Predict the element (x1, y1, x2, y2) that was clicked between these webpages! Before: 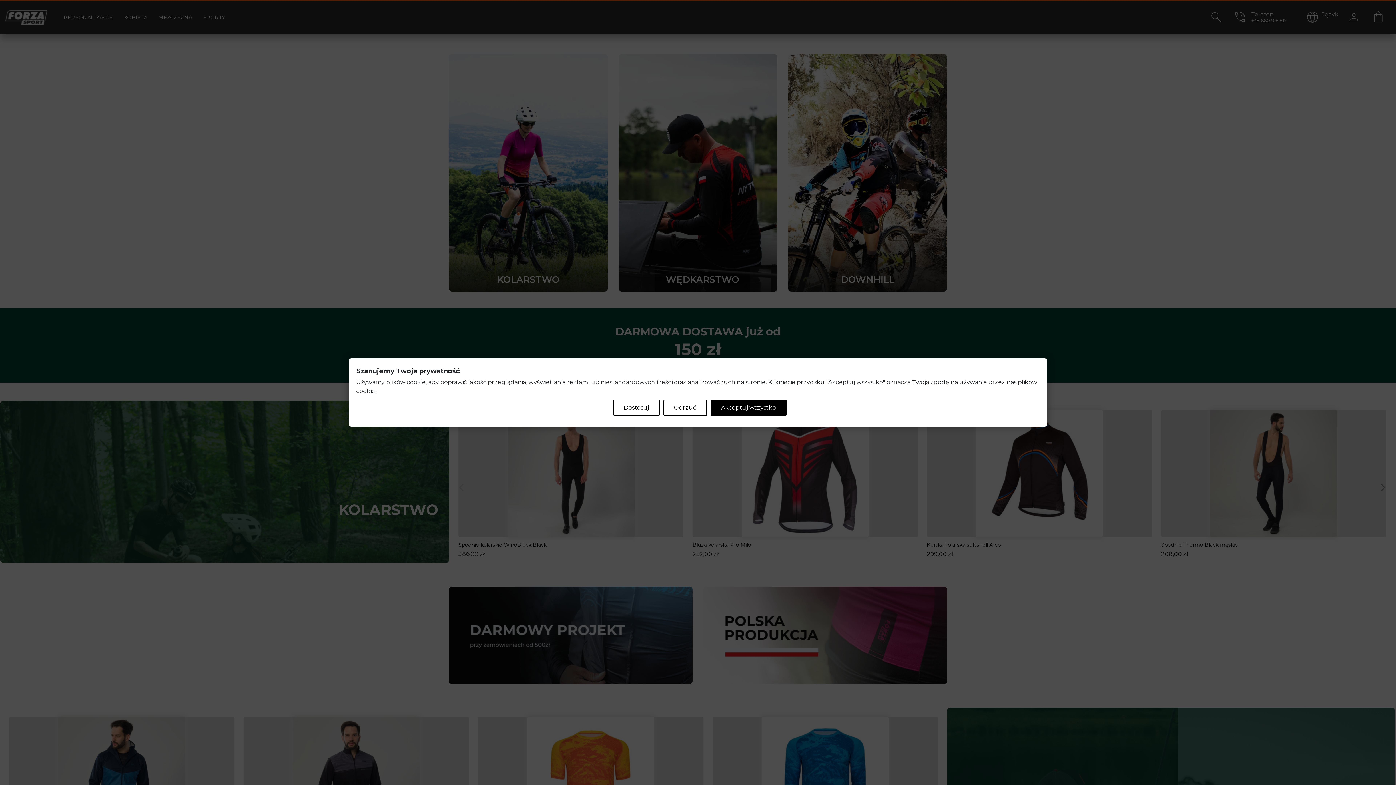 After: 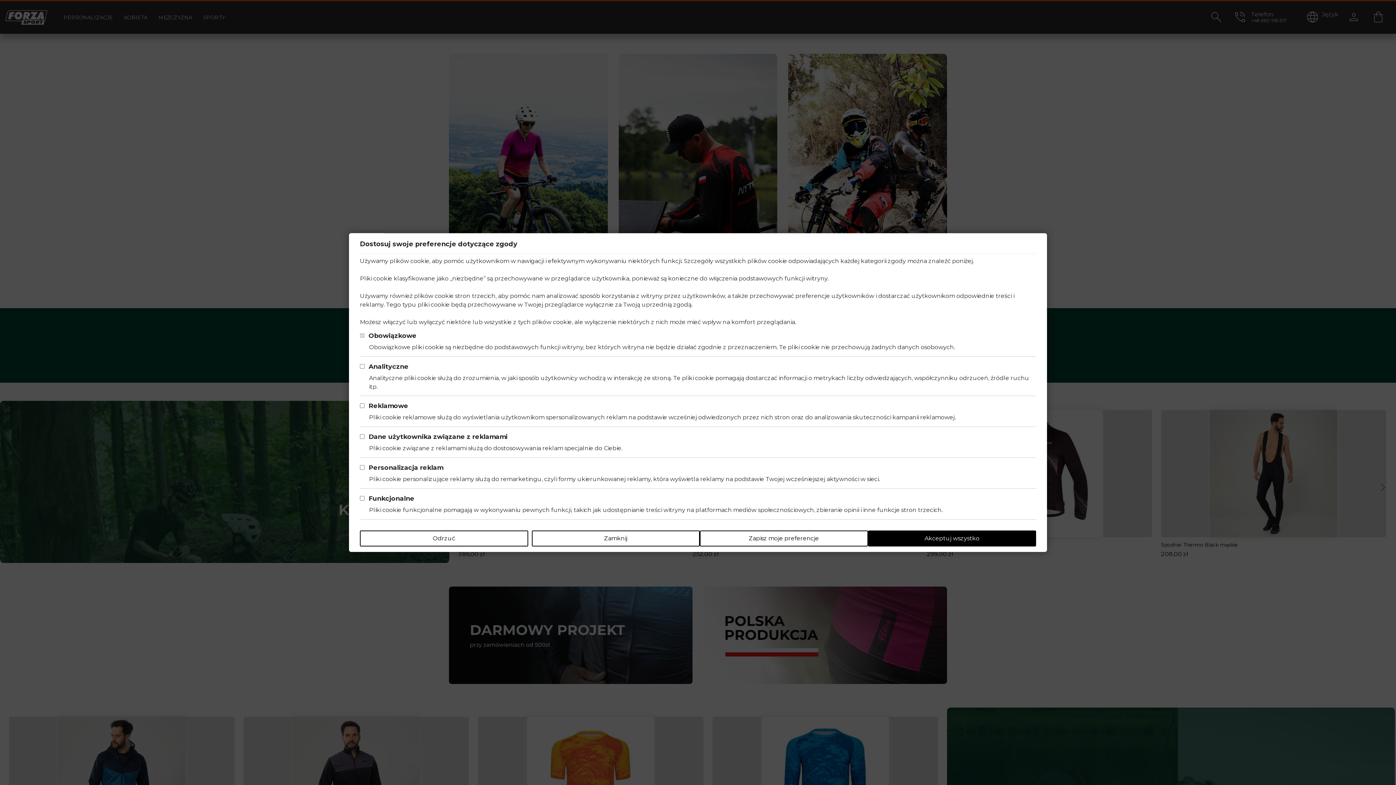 Action: bbox: (613, 400, 659, 416) label: Dostosuj